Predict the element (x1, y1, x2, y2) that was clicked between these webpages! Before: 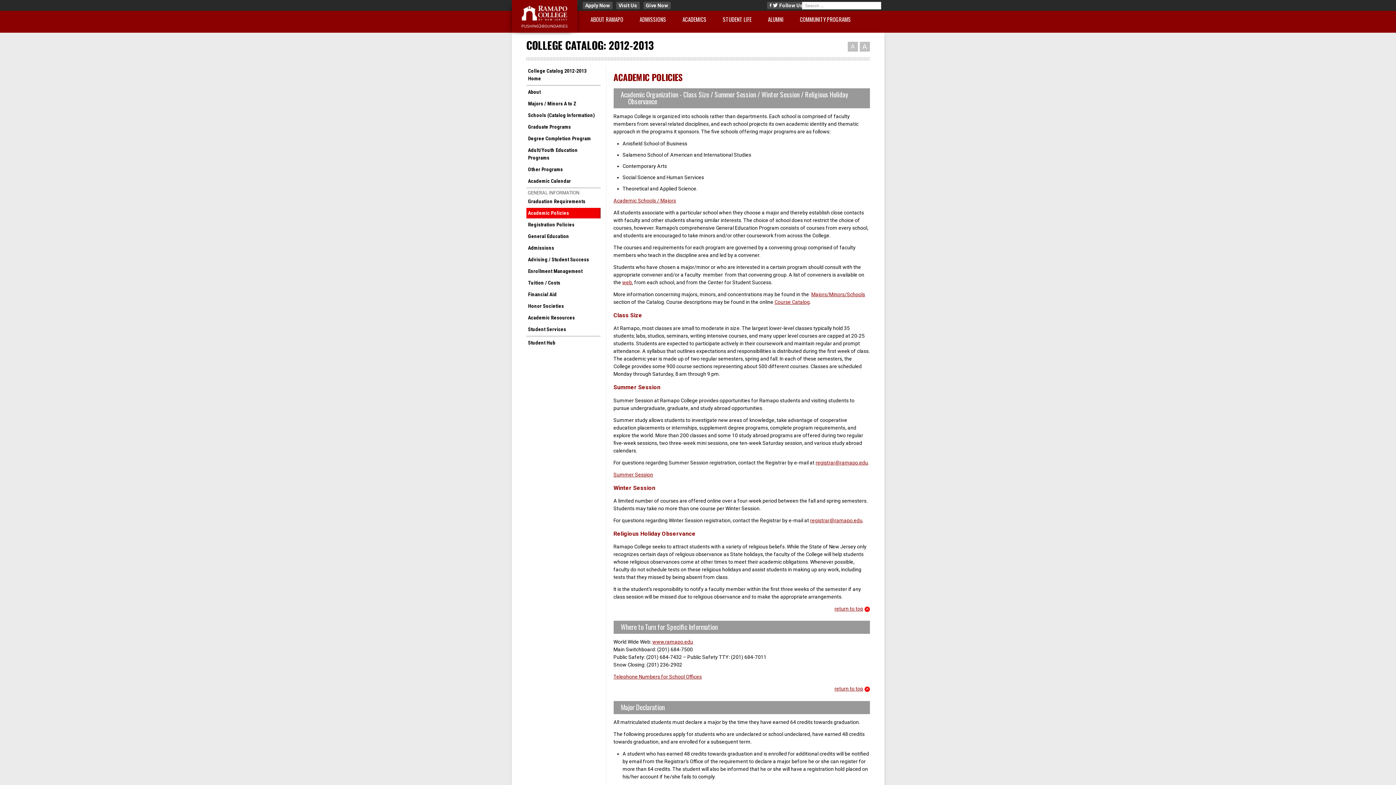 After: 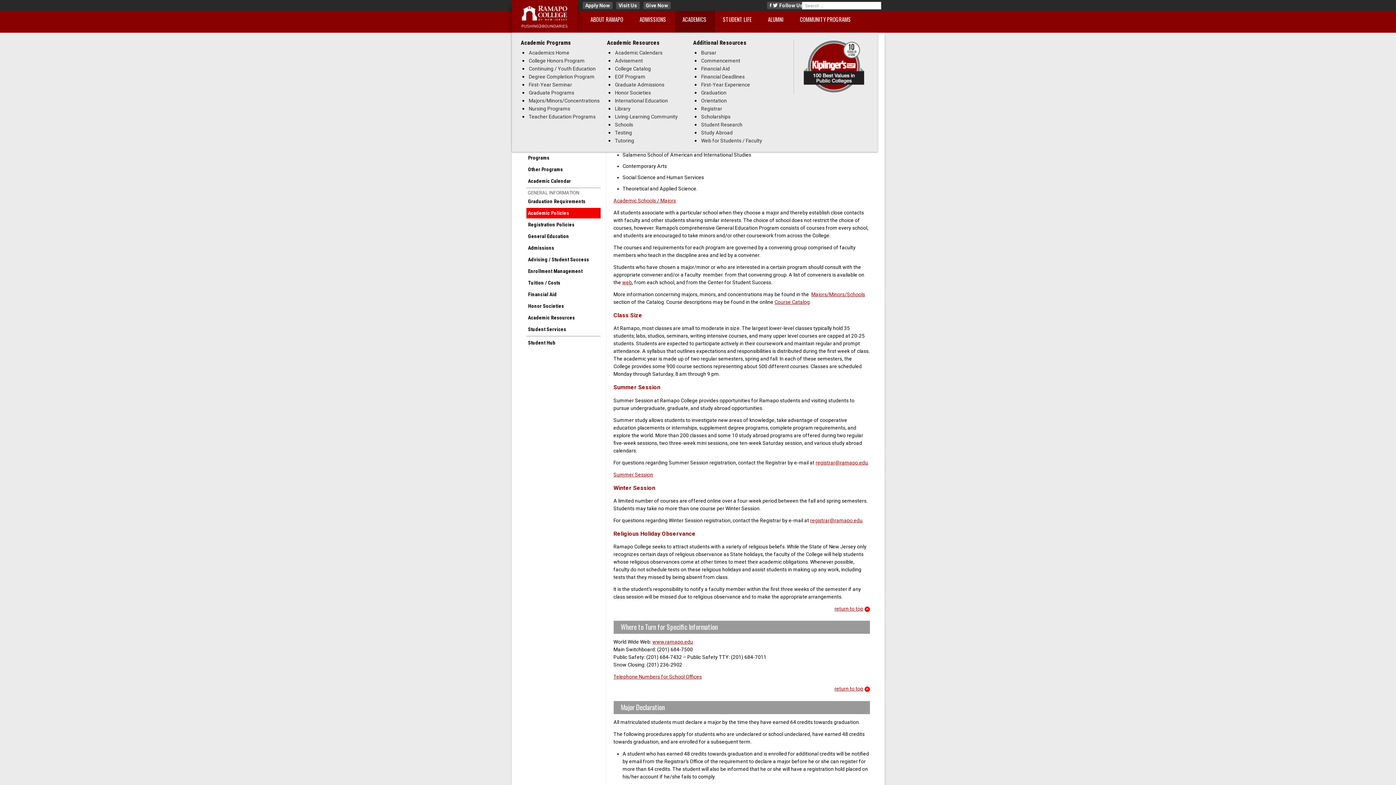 Action: bbox: (674, 10, 715, 32) label: ACADEMICS
